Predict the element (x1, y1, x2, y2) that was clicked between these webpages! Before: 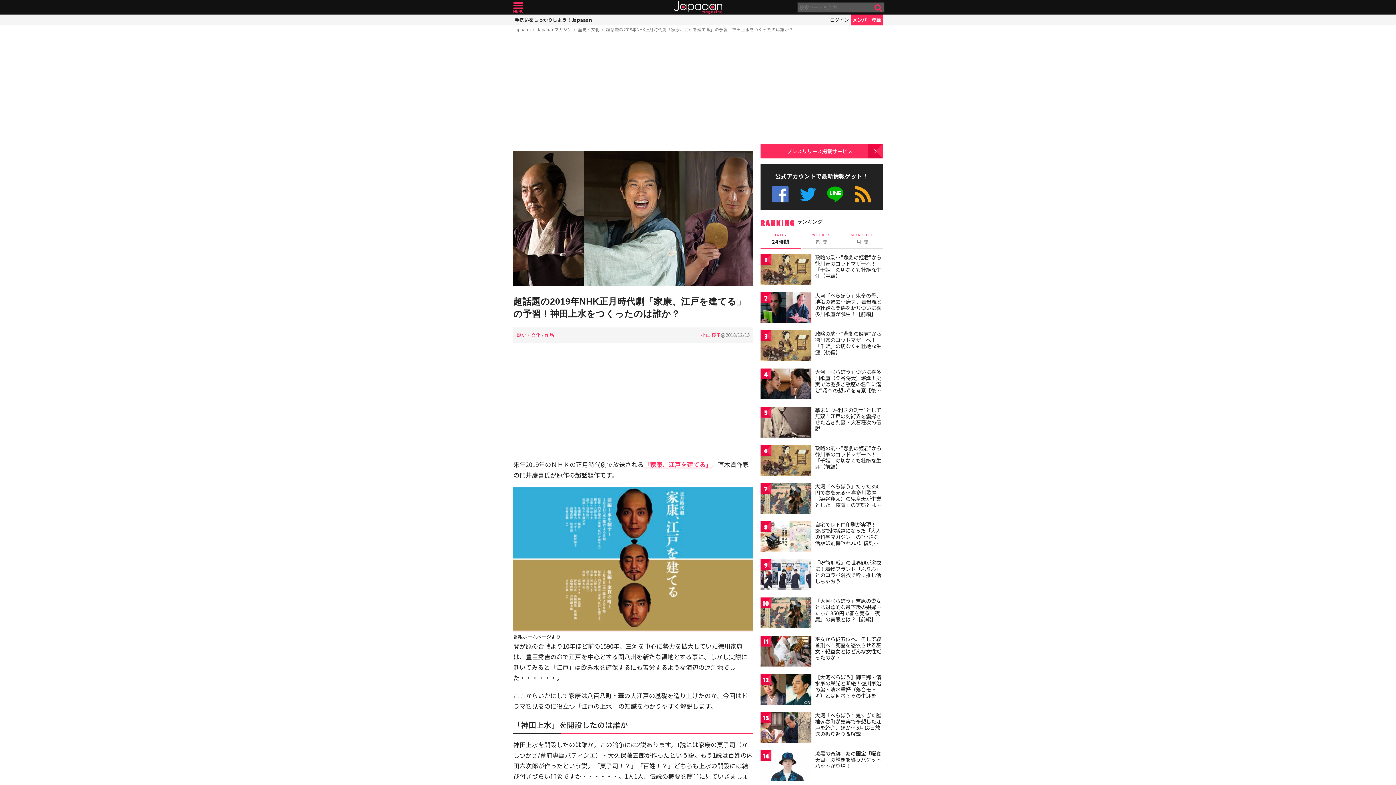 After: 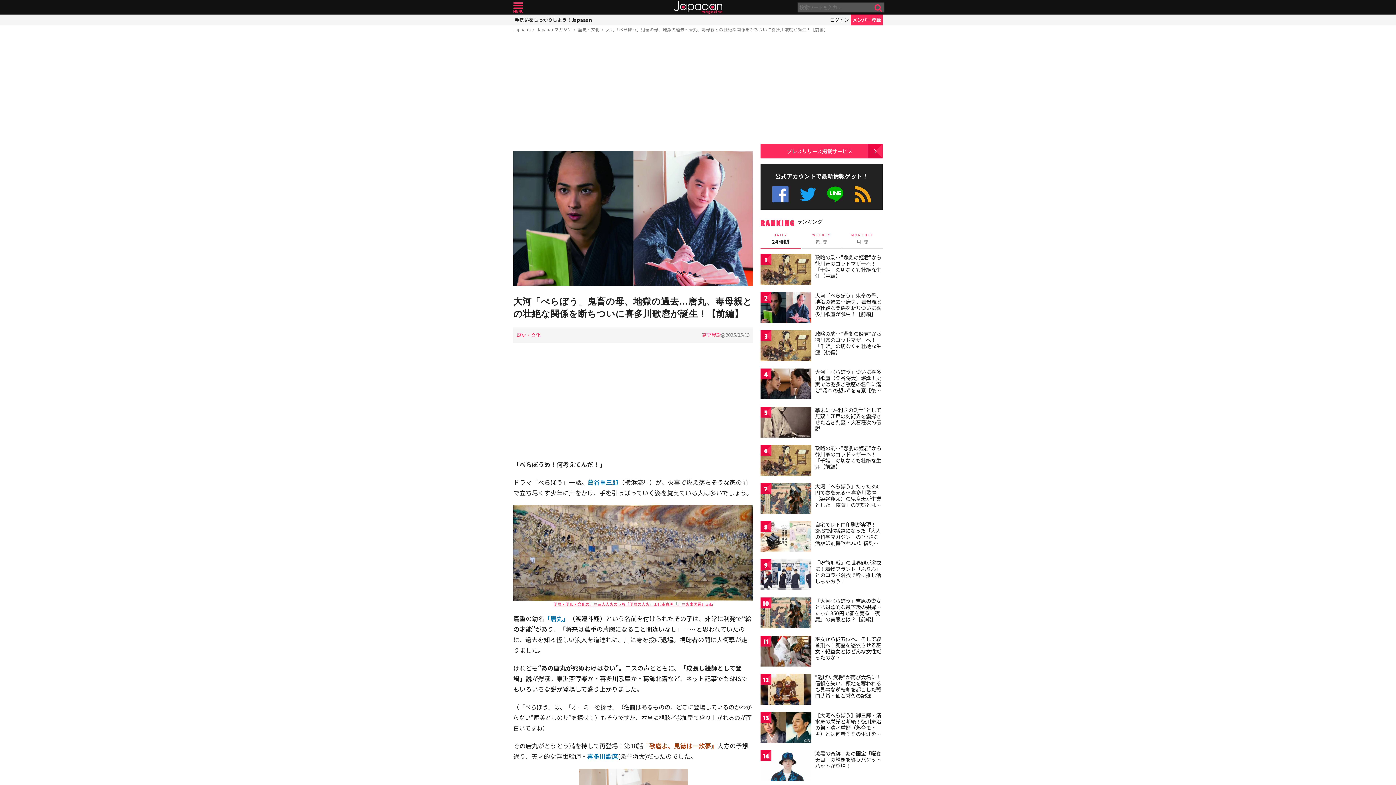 Action: bbox: (760, 292, 811, 325)